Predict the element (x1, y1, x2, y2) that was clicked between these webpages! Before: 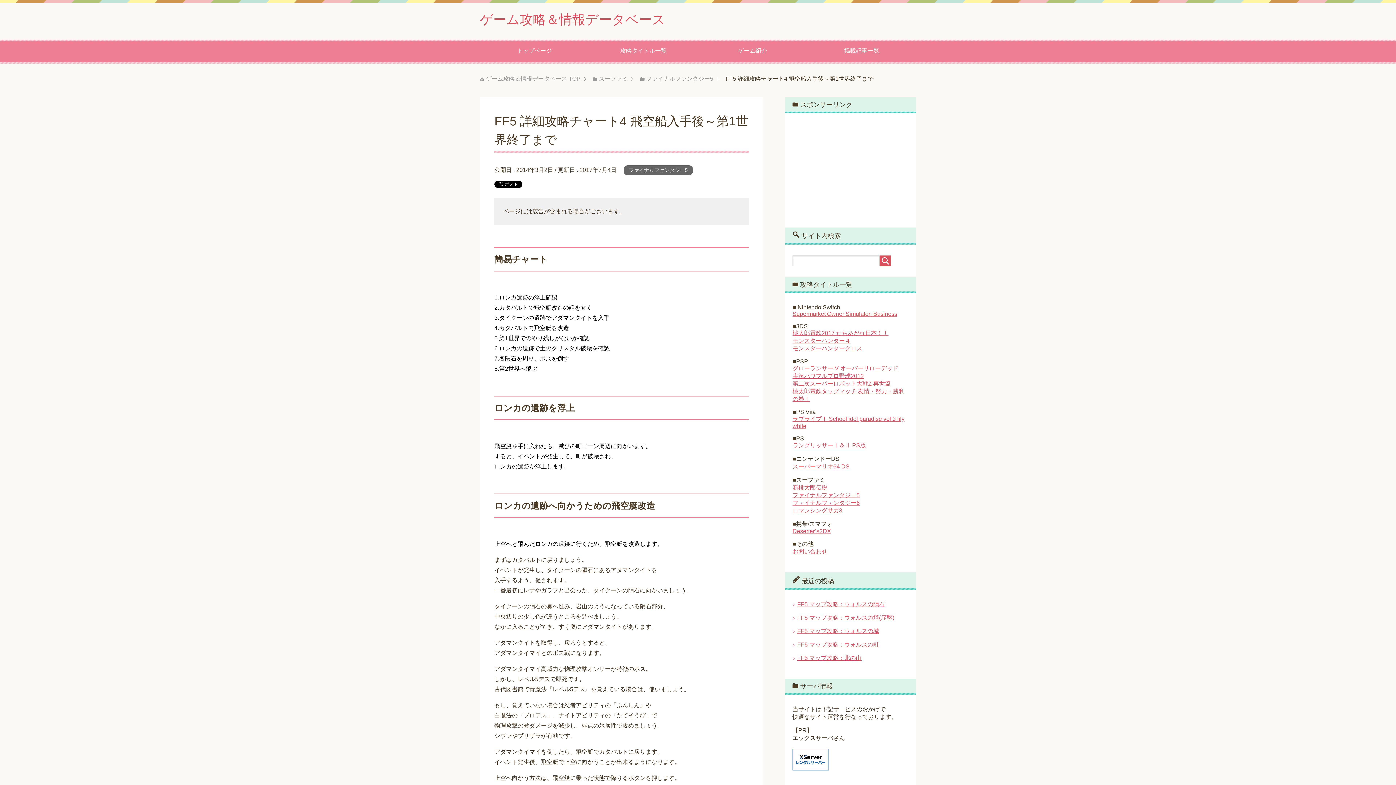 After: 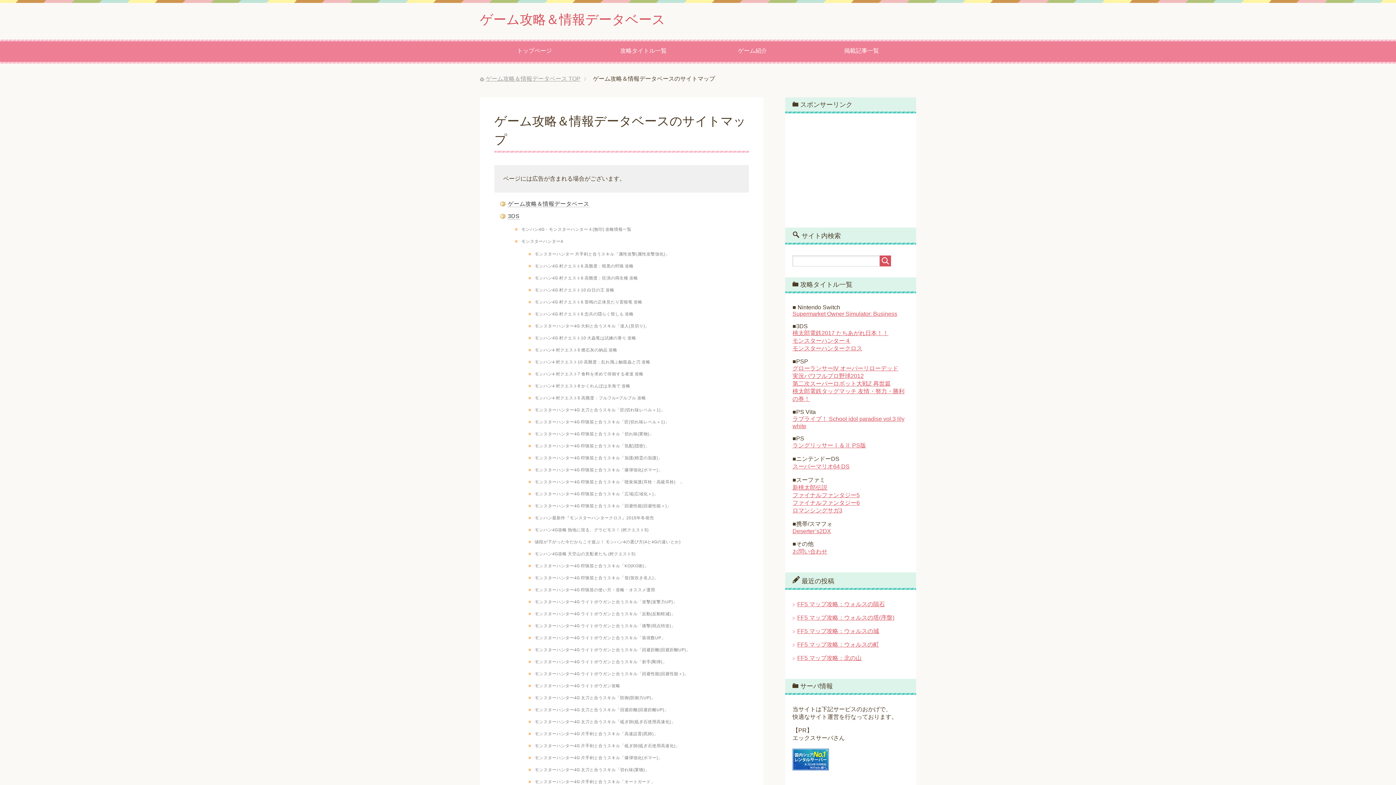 Action: bbox: (807, 39, 916, 63) label: 掲載記事一覧